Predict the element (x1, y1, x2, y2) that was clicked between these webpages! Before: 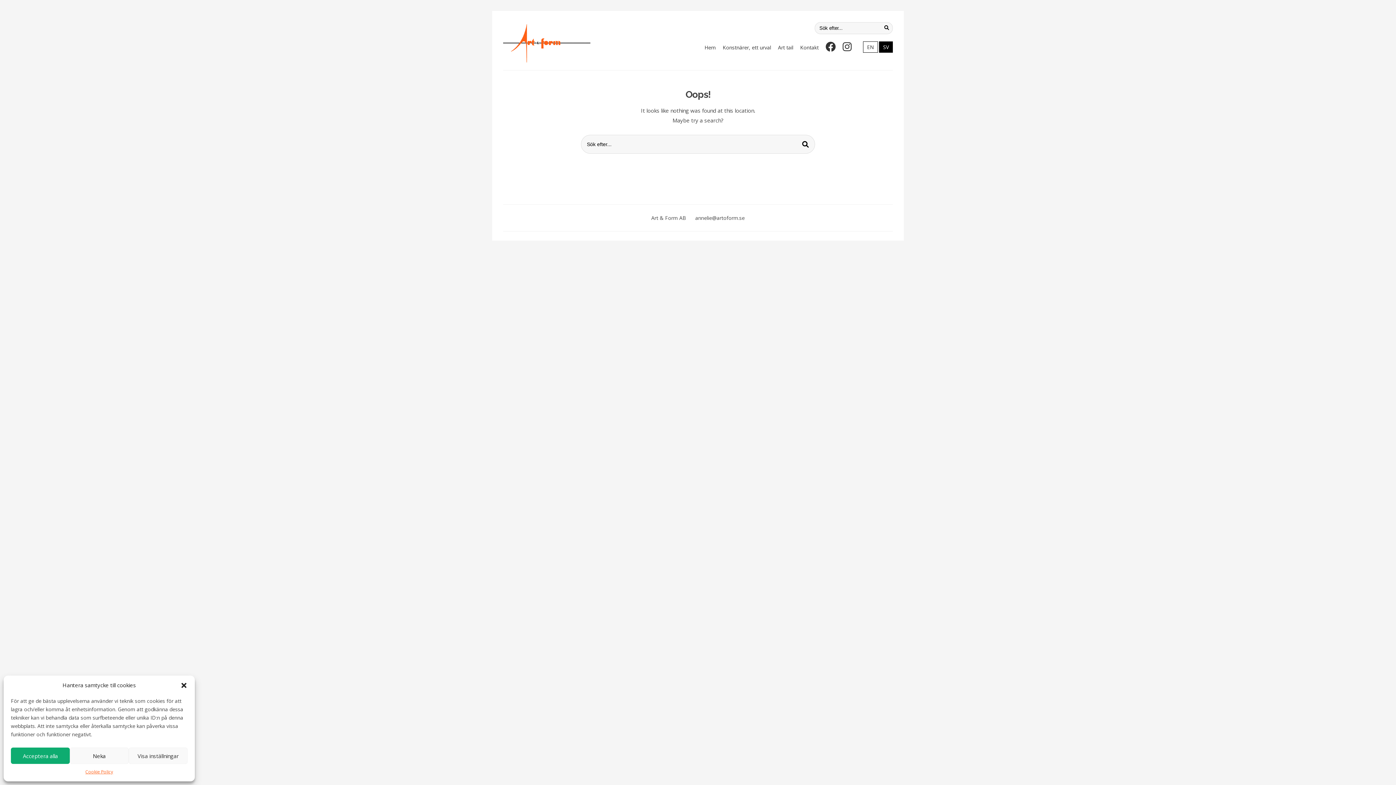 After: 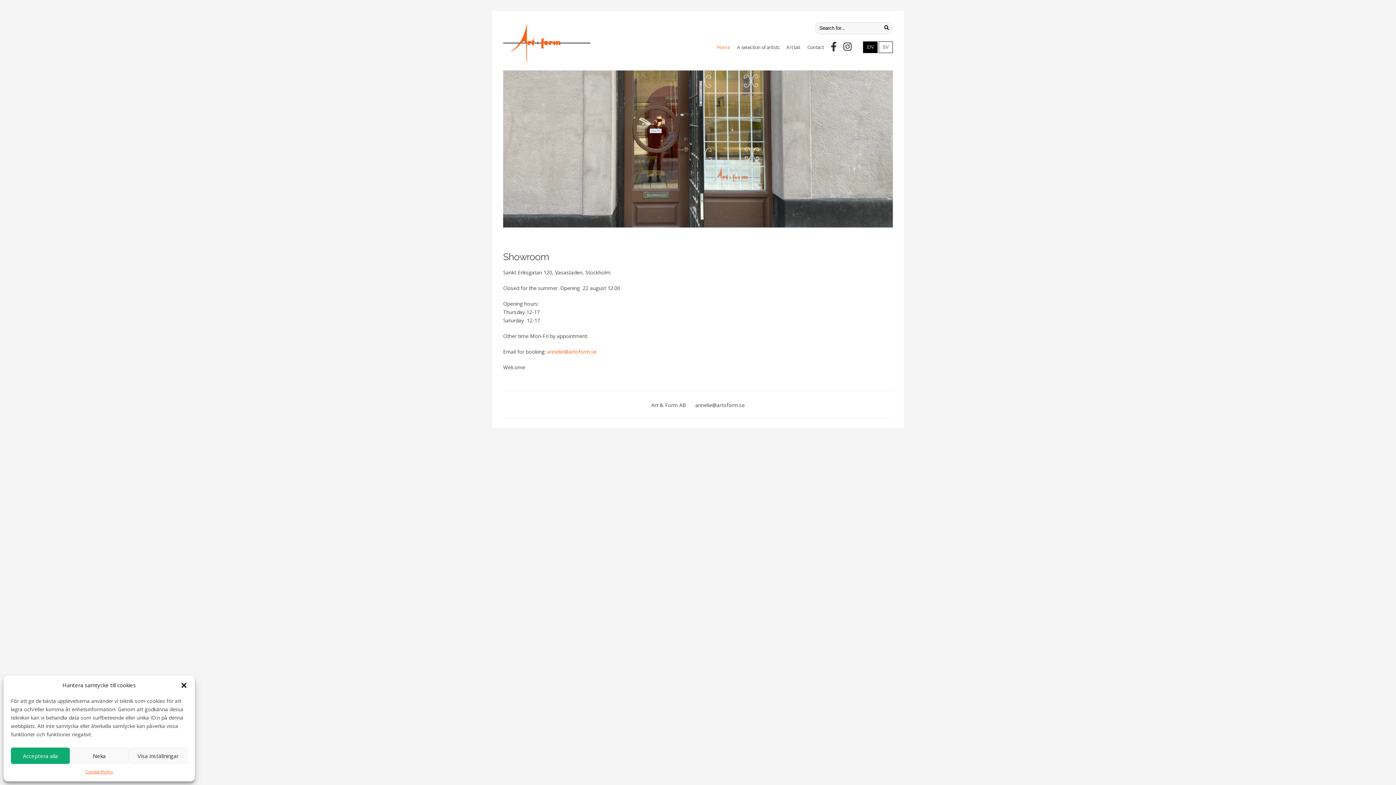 Action: bbox: (863, 41, 878, 52) label: EN